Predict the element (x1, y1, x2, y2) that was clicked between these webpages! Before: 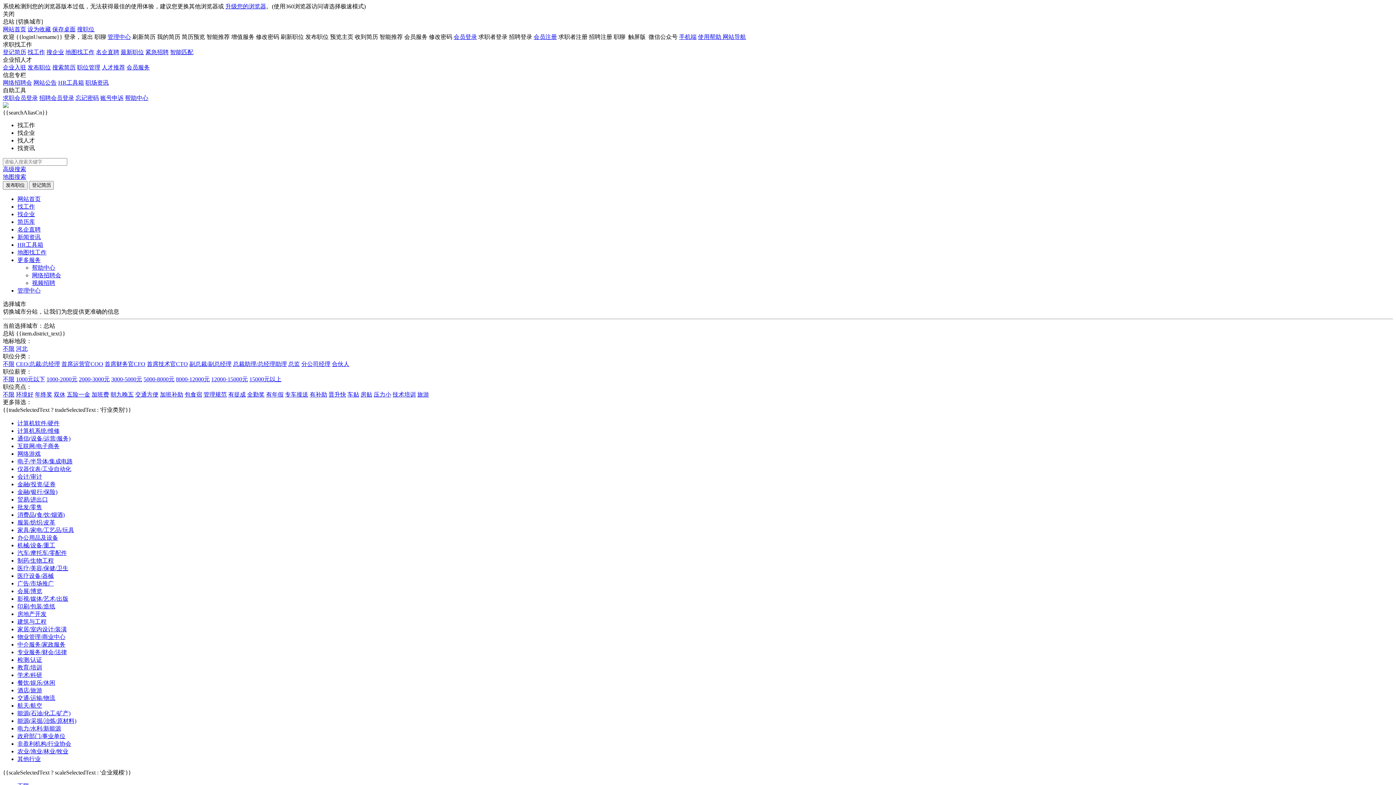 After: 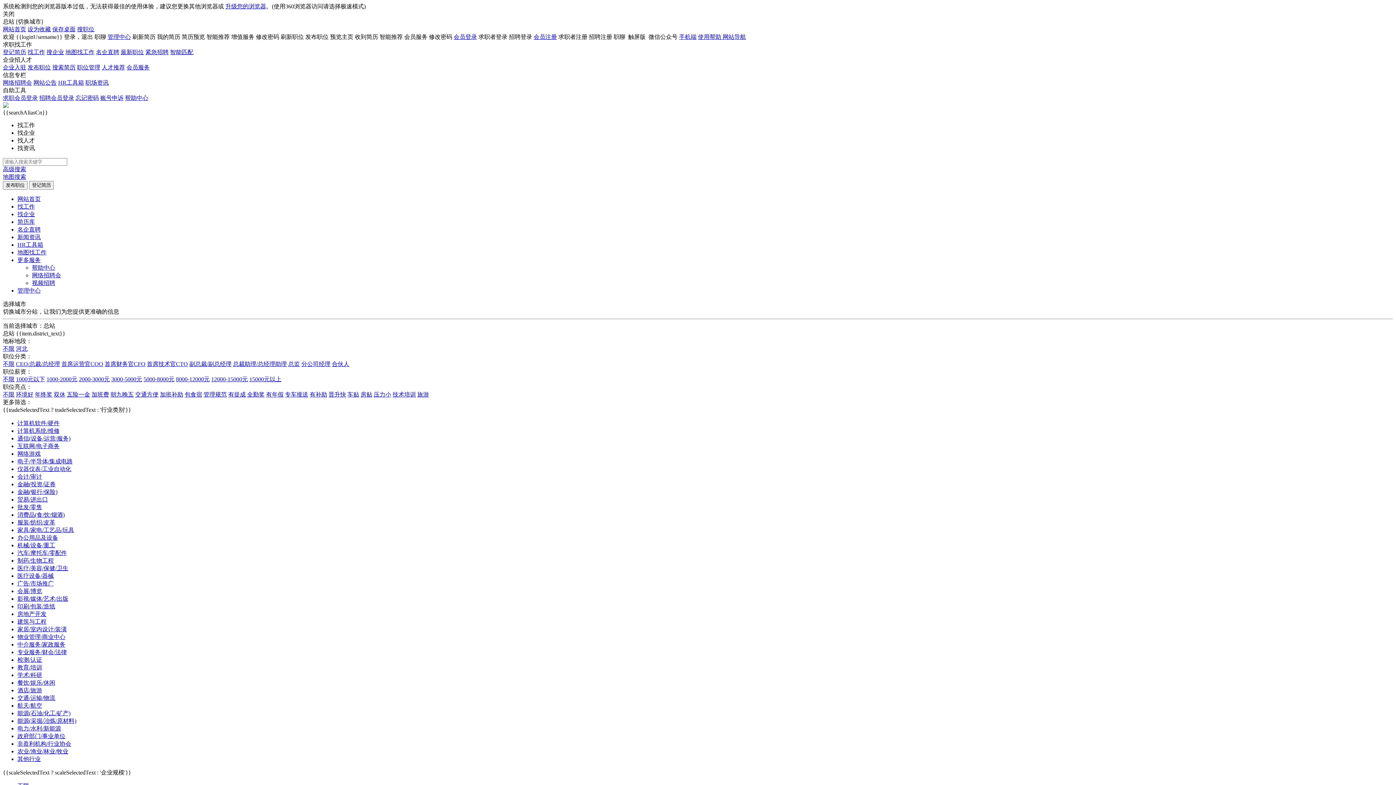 Action: label: 医疗设备/器械 bbox: (17, 573, 53, 579)